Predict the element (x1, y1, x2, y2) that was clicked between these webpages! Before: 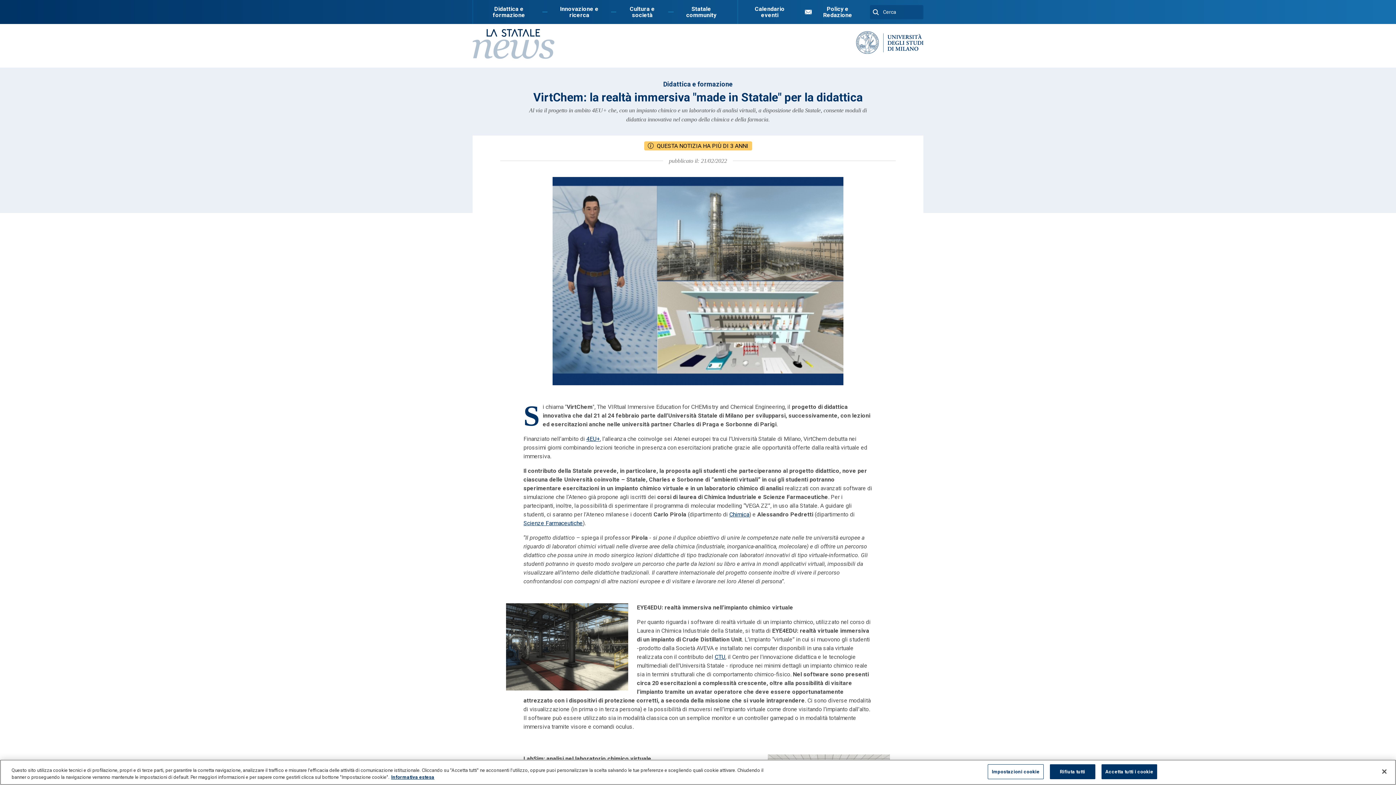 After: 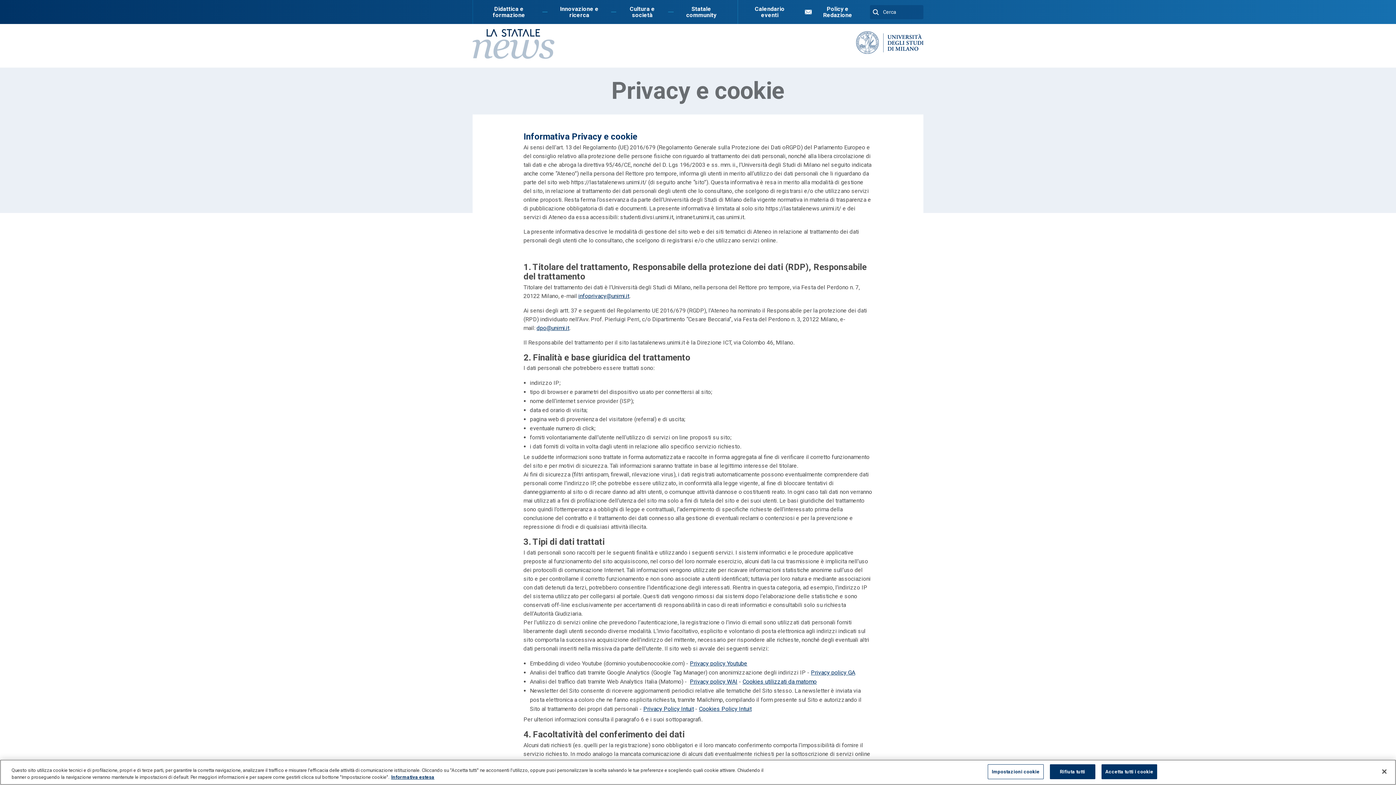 Action: label: Maggiori informazioni sulla tua privacy, apre in una nuova scheda bbox: (391, 774, 434, 780)